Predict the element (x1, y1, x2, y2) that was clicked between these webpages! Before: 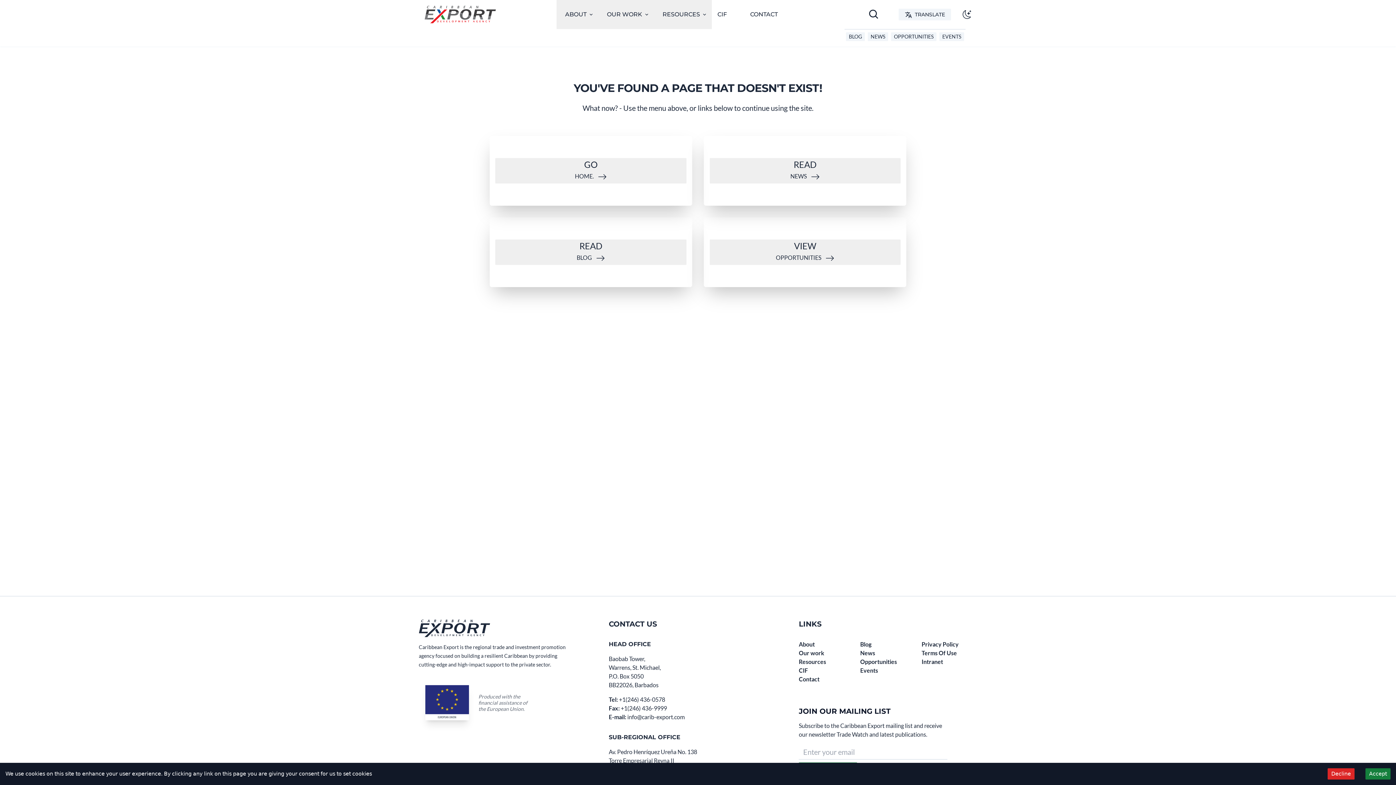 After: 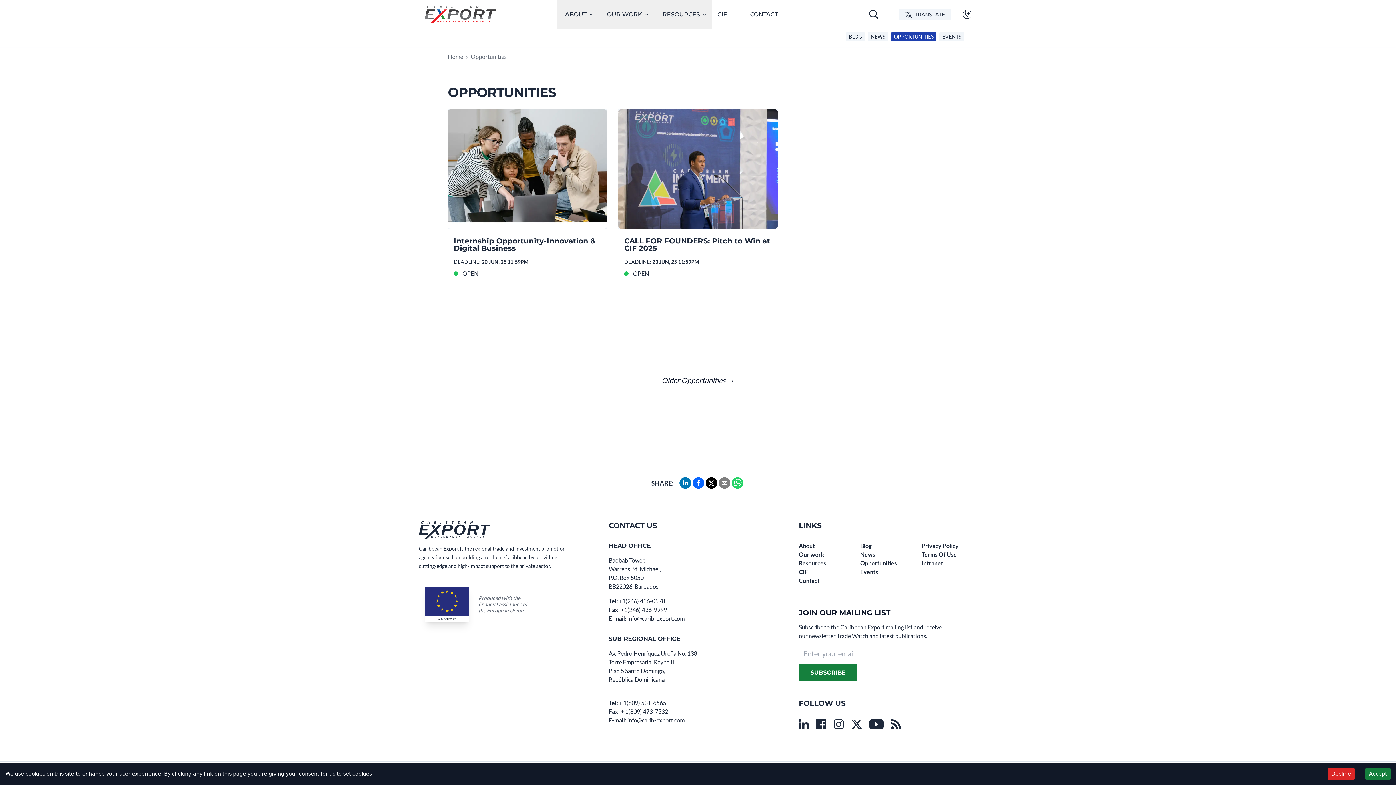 Action: bbox: (709, 239, 900, 265) label: VIEW
OPPORTUNITIES 